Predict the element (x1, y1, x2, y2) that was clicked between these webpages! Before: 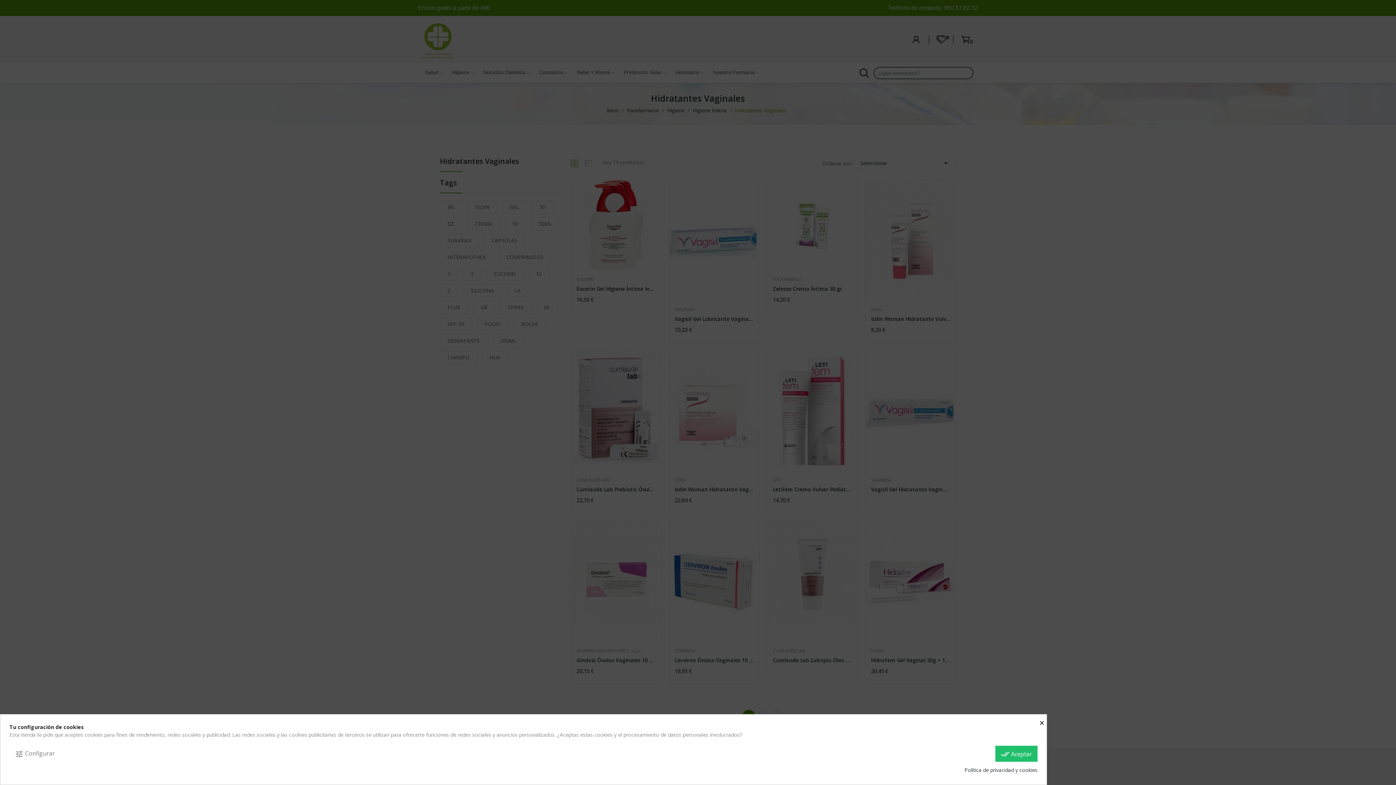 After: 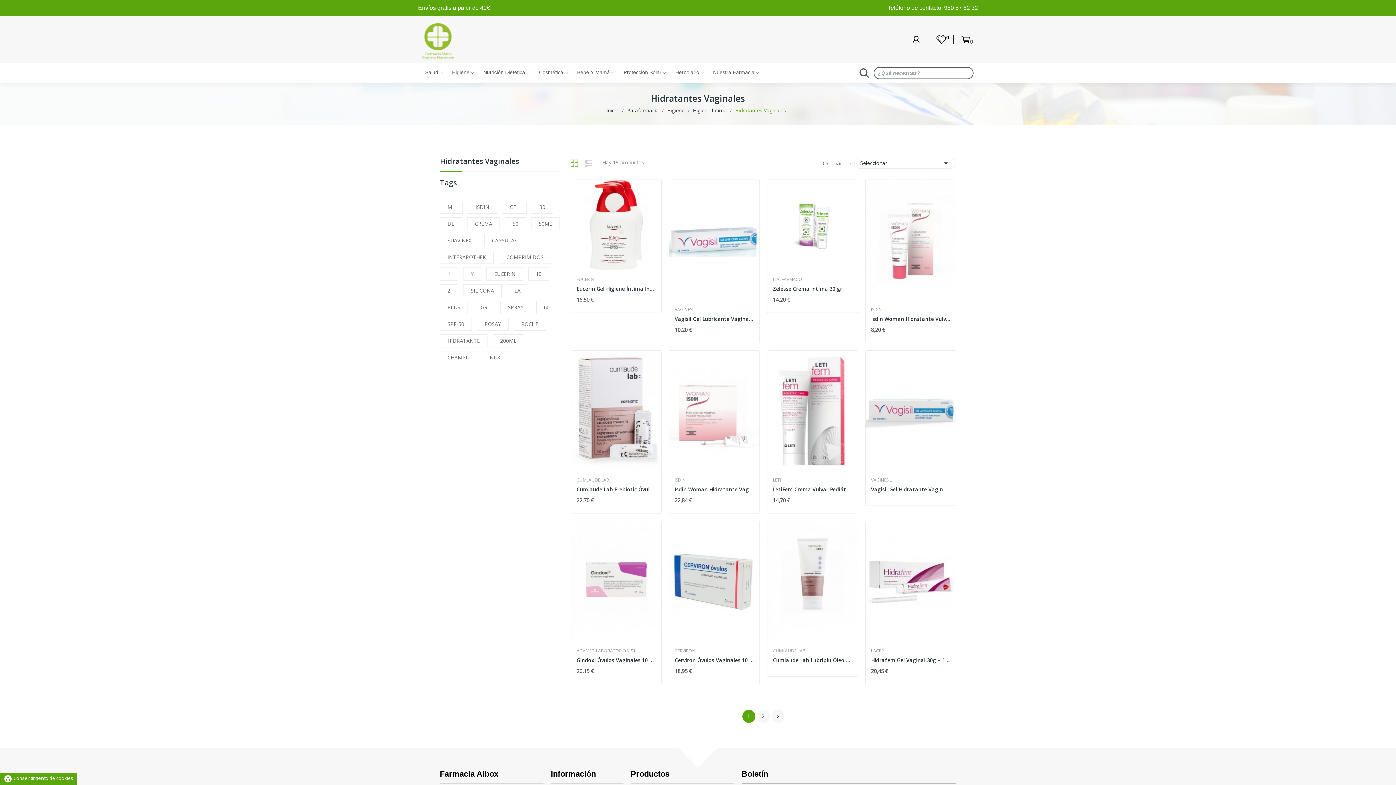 Action: bbox: (1039, 715, 1046, 729) label: ×